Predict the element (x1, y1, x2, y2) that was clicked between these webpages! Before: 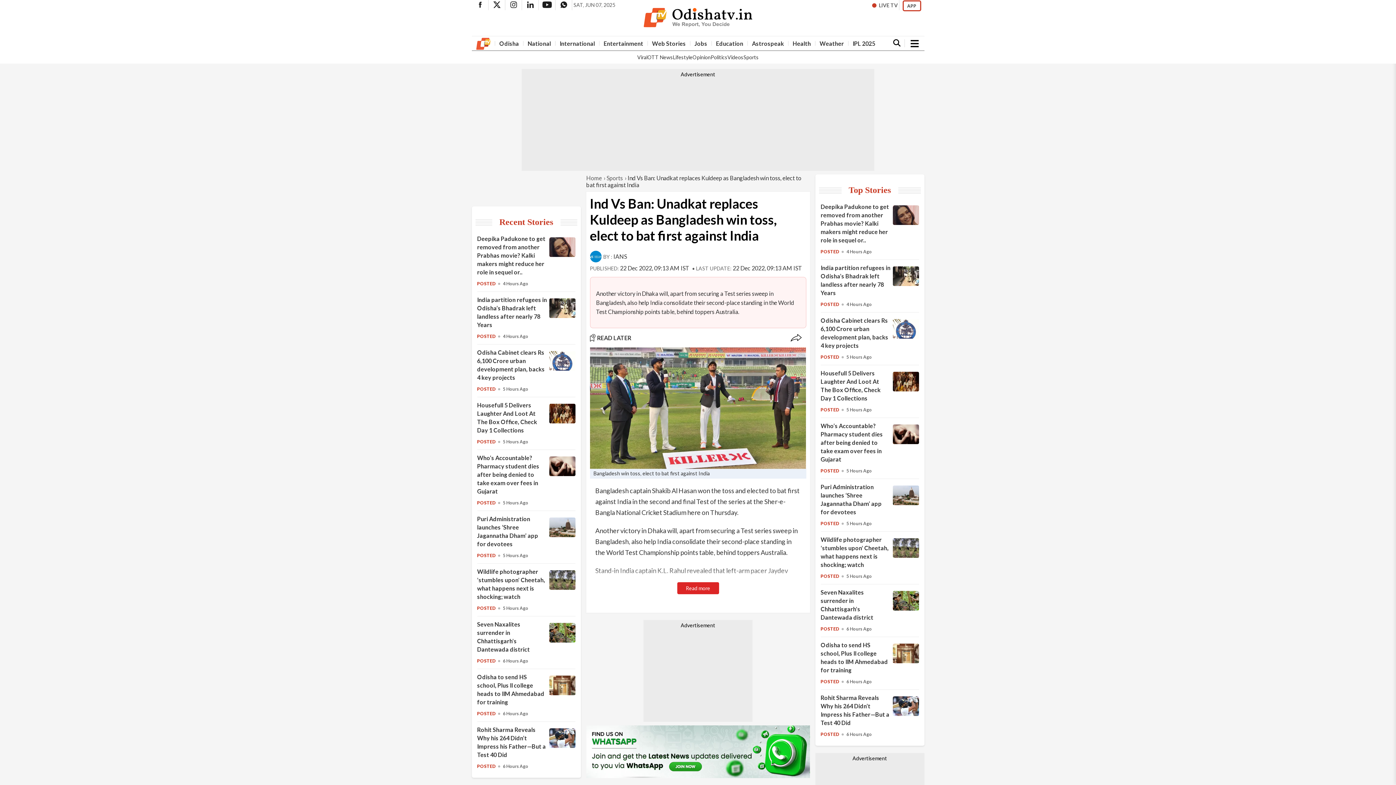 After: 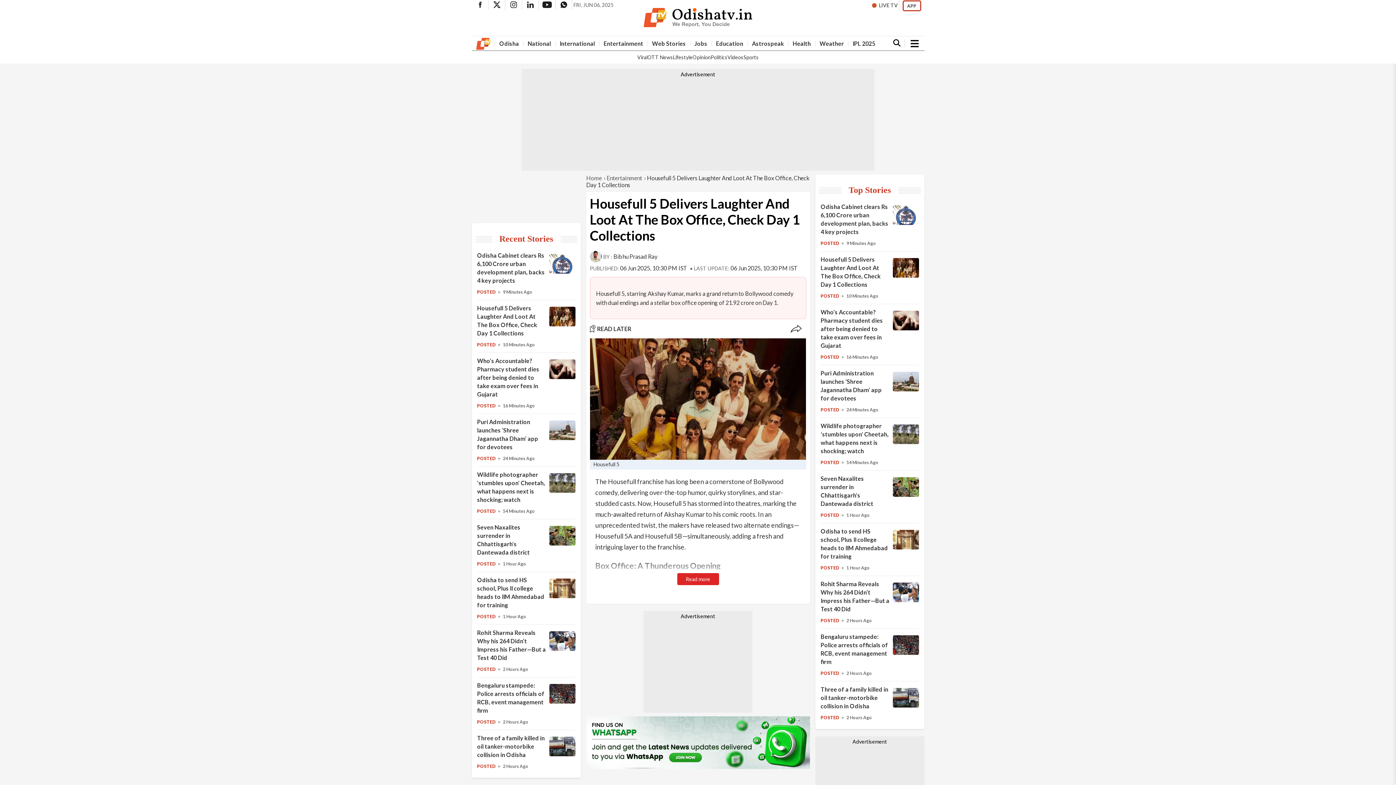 Action: label: Housefull 5 Delivers Laughter And Loot At The Box Office, Check Day 1 Collections bbox: (892, 385, 919, 392)